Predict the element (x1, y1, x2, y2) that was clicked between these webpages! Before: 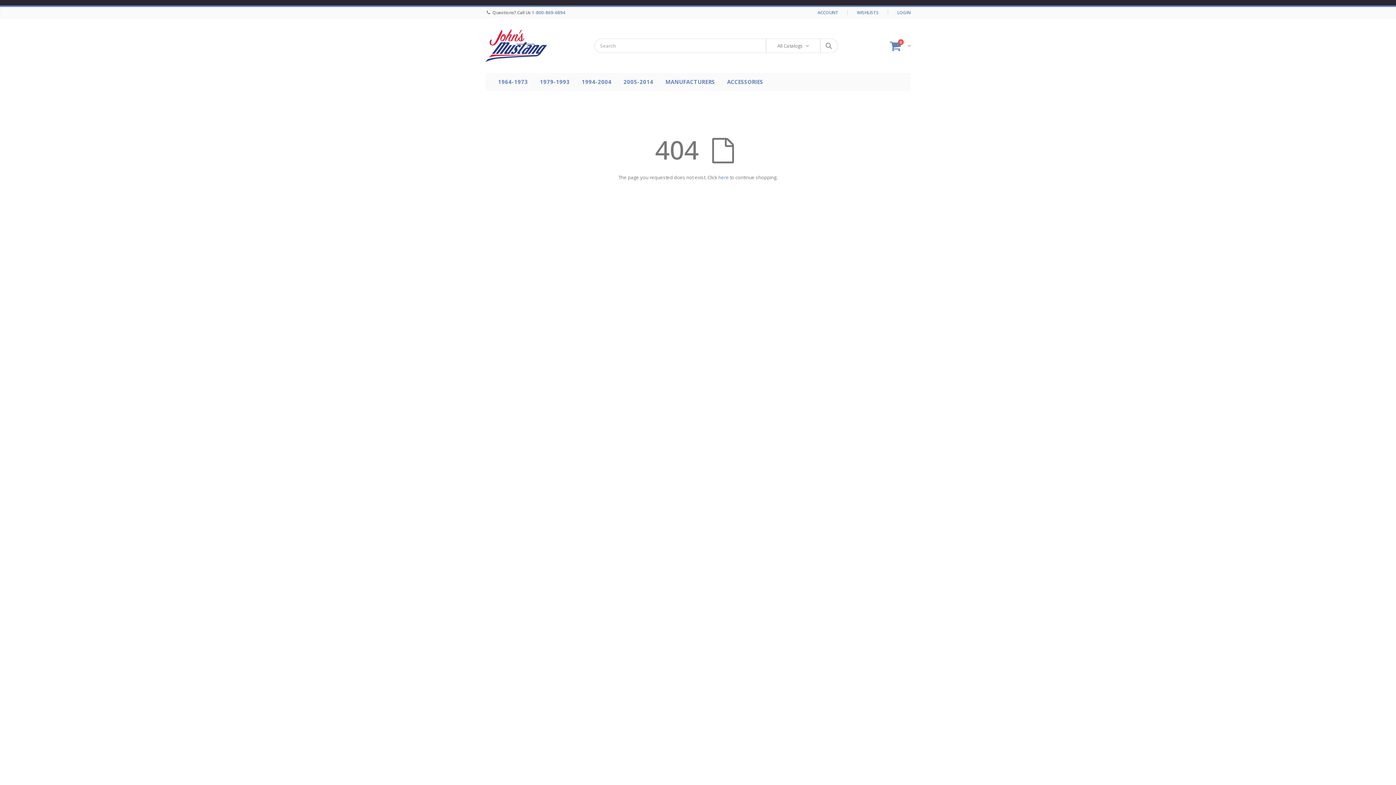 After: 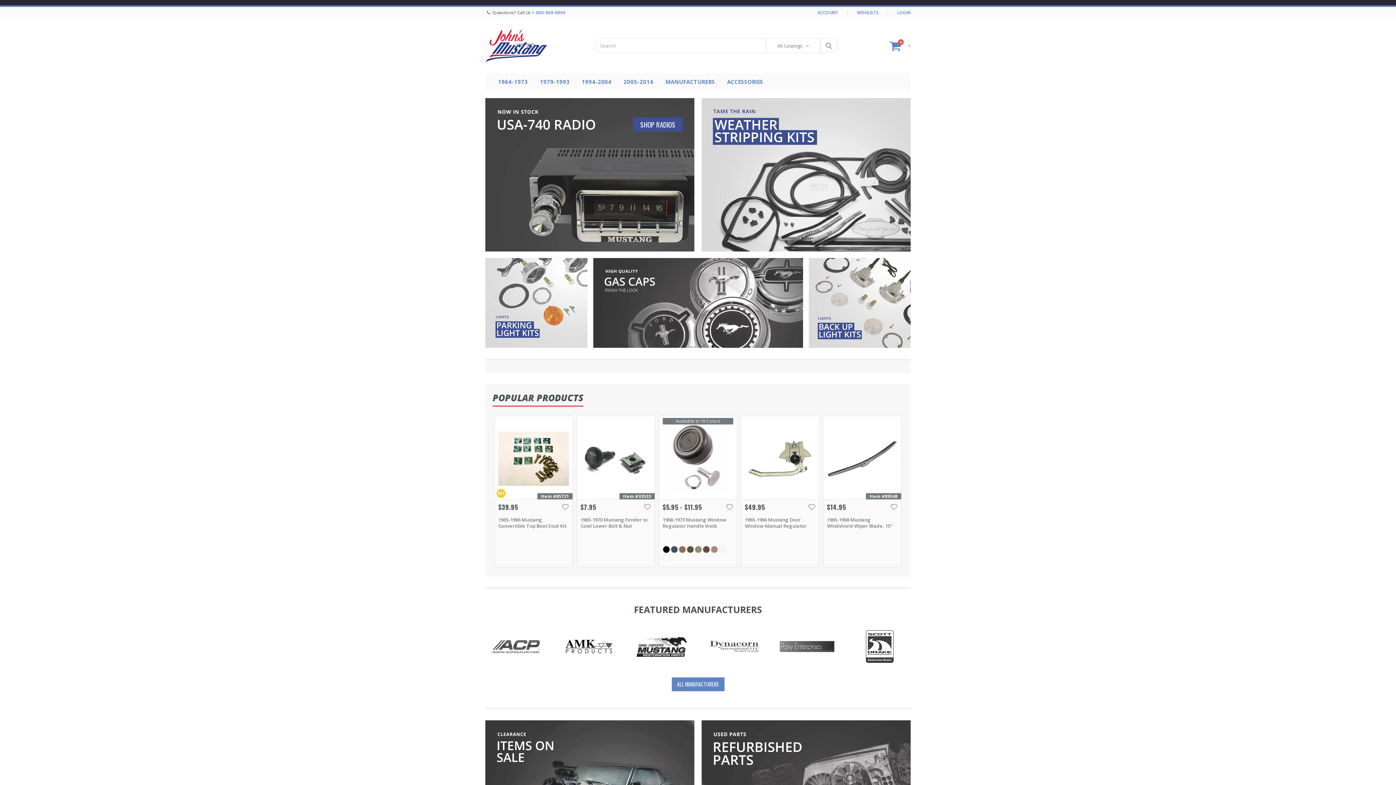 Action: bbox: (485, 29, 583, 62)